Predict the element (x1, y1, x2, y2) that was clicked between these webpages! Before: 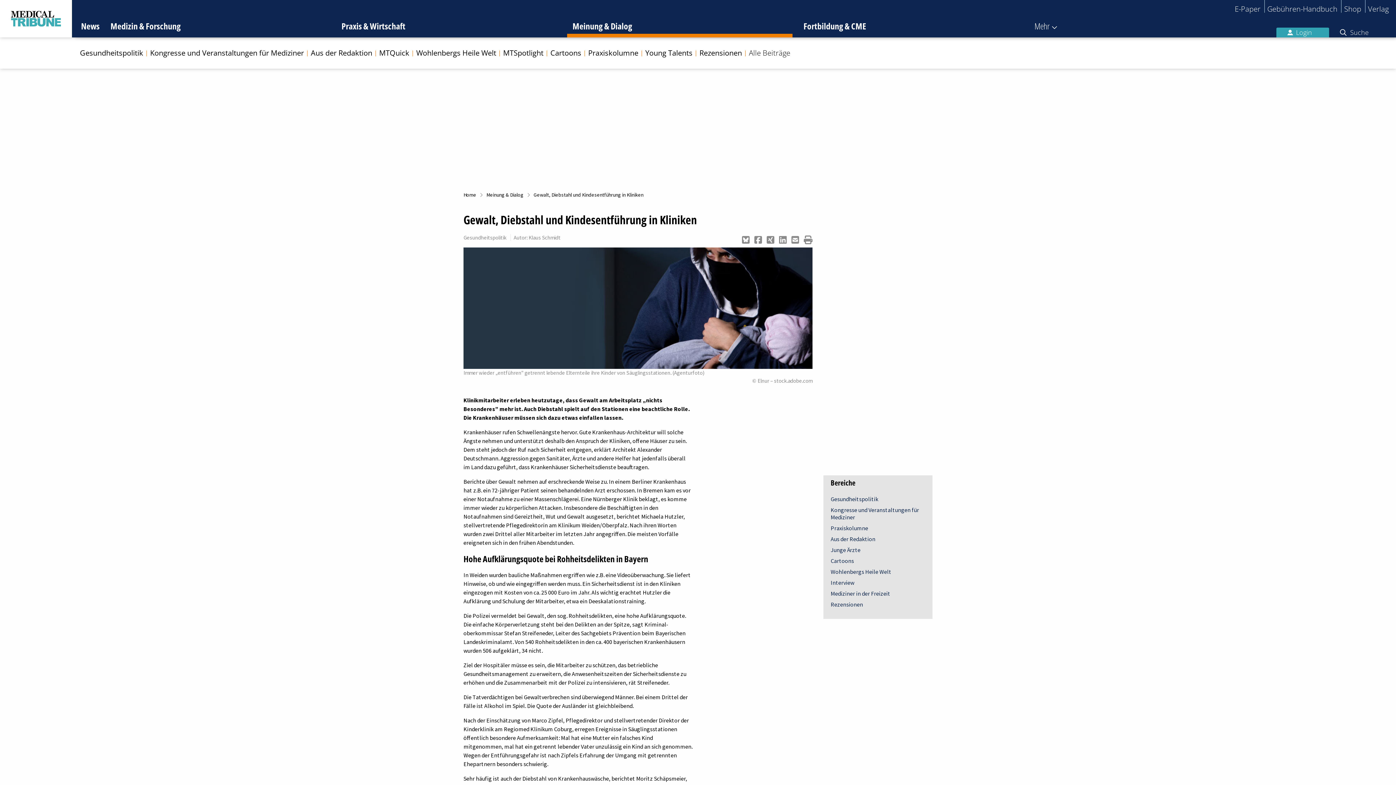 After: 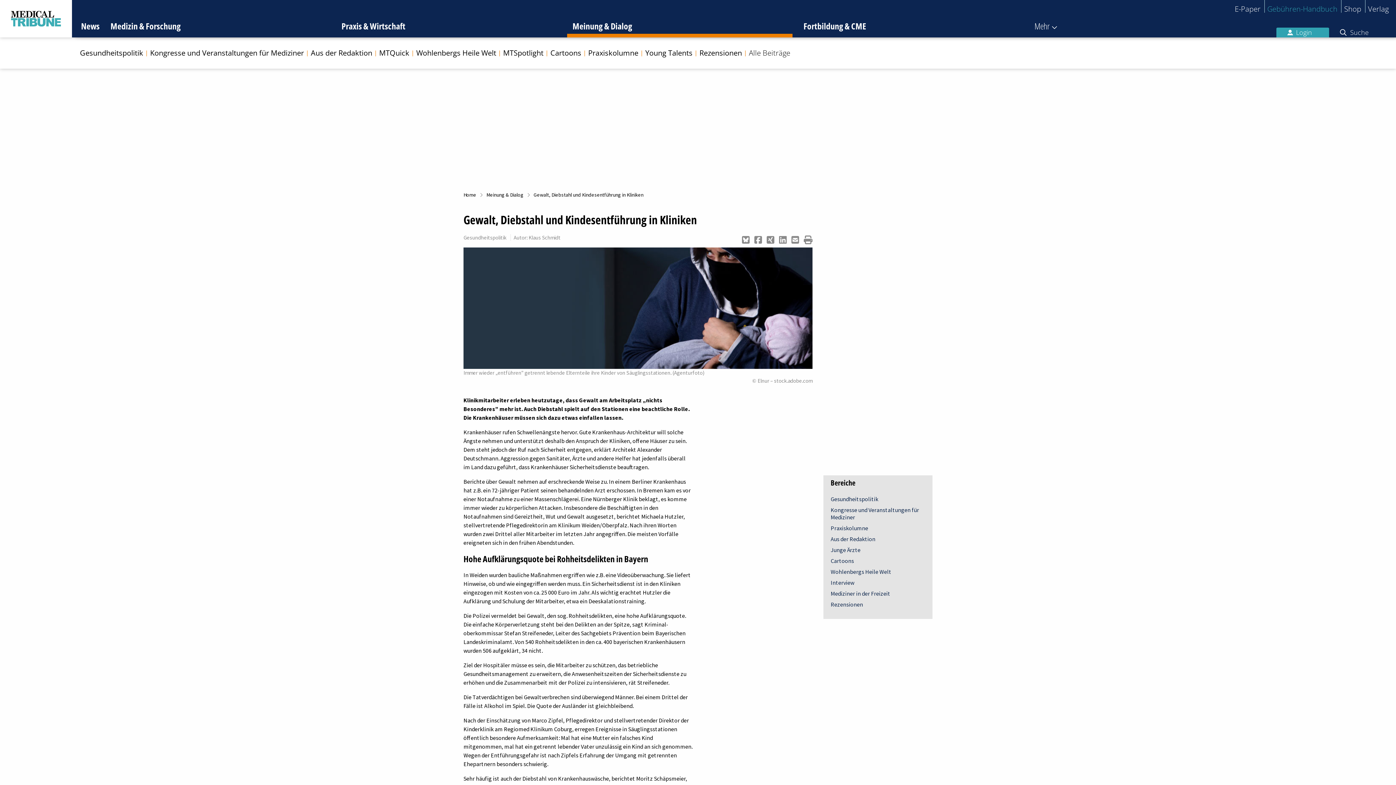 Action: label: Gebühren-Handbuch bbox: (1267, 0, 1337, 14)